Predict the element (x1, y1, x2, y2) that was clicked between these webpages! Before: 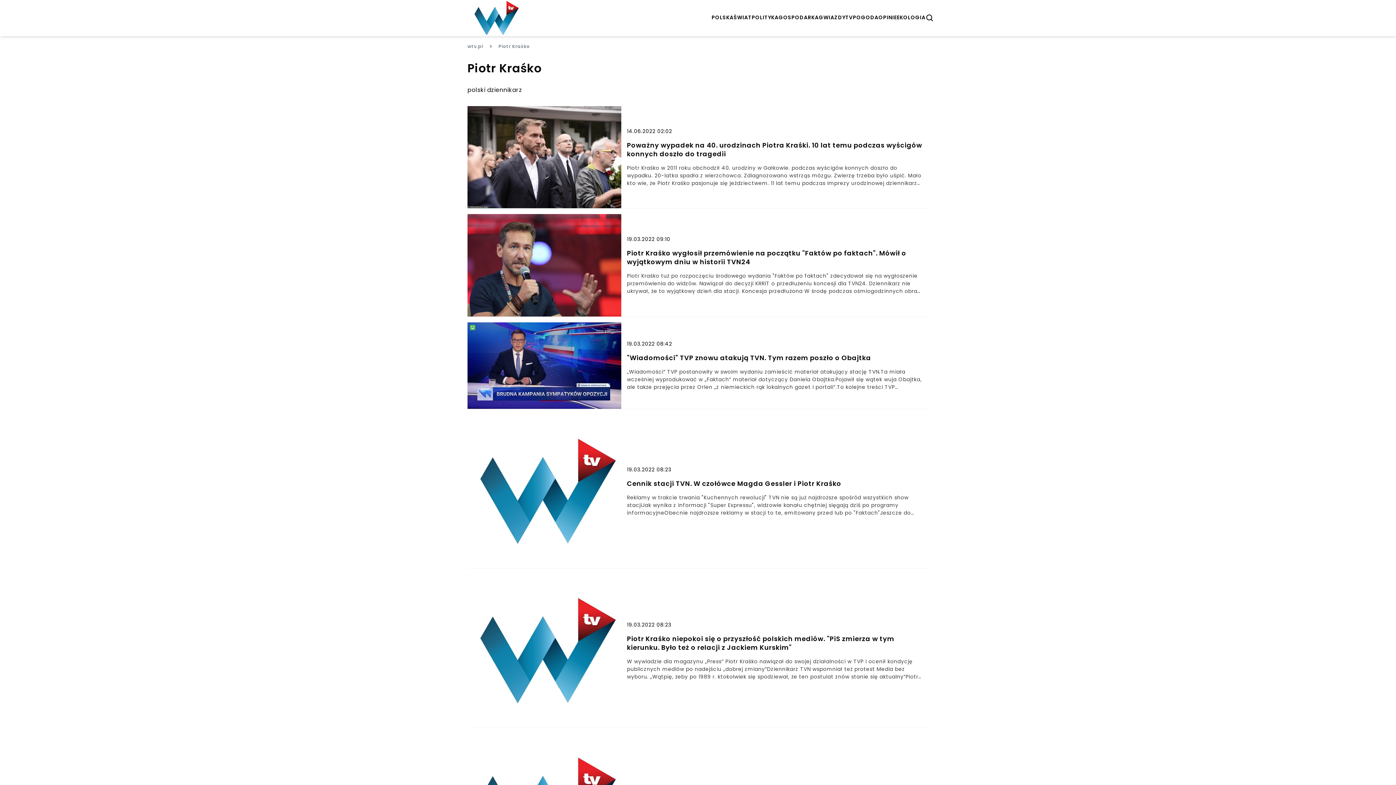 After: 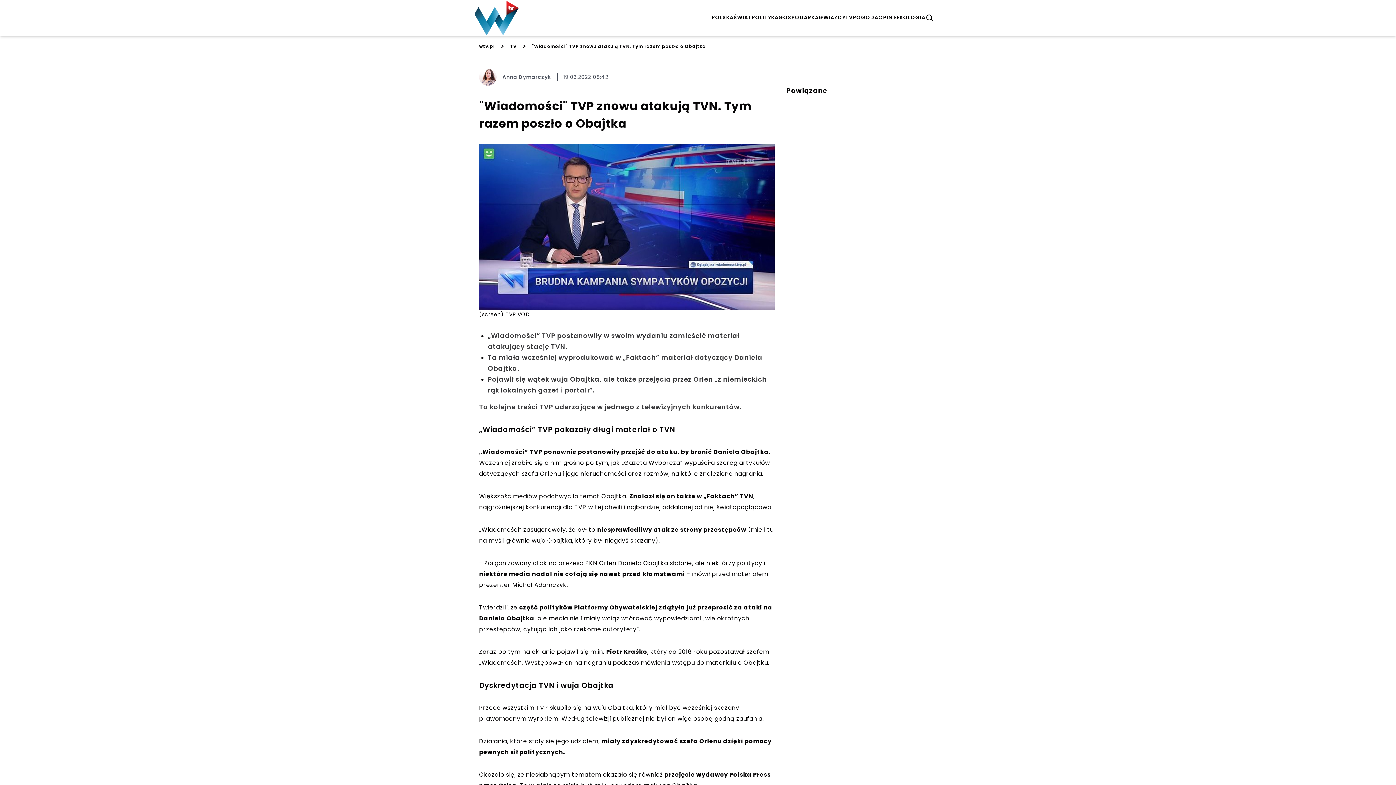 Action: label: "Wiadomości" TVP znowu atakują TVN. Tym razem poszło o Obajtka bbox: (627, 353, 922, 362)